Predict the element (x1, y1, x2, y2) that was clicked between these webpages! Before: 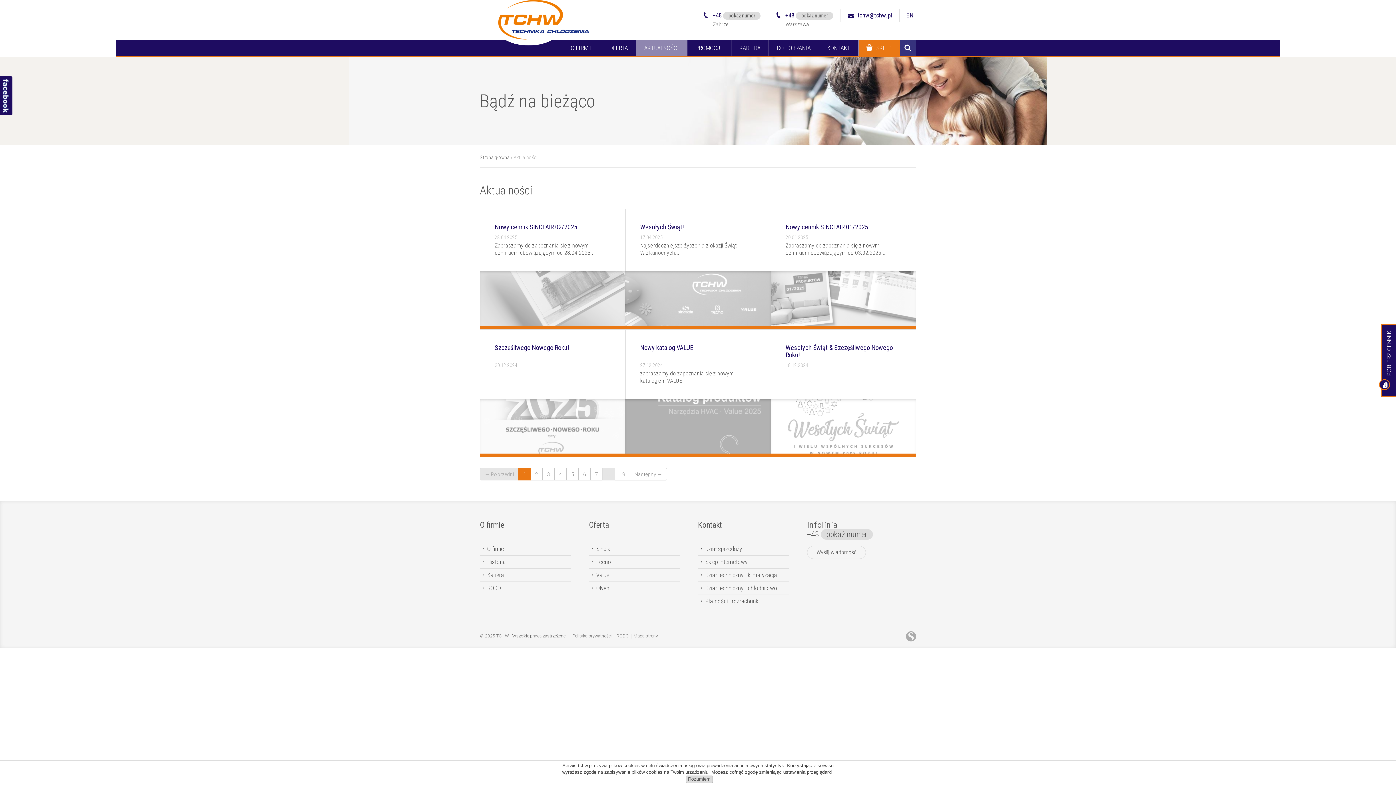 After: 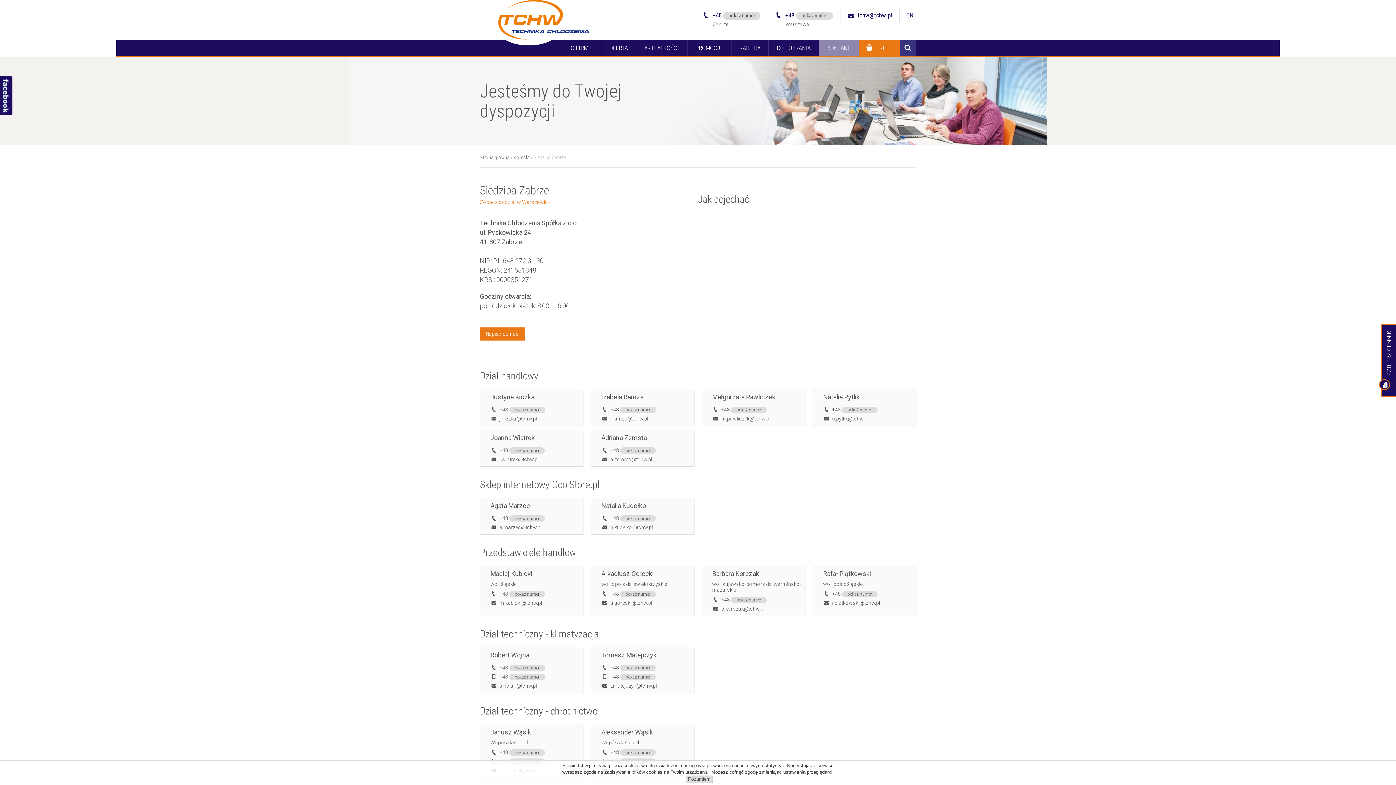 Action: label: KONTAKT bbox: (819, 39, 858, 56)